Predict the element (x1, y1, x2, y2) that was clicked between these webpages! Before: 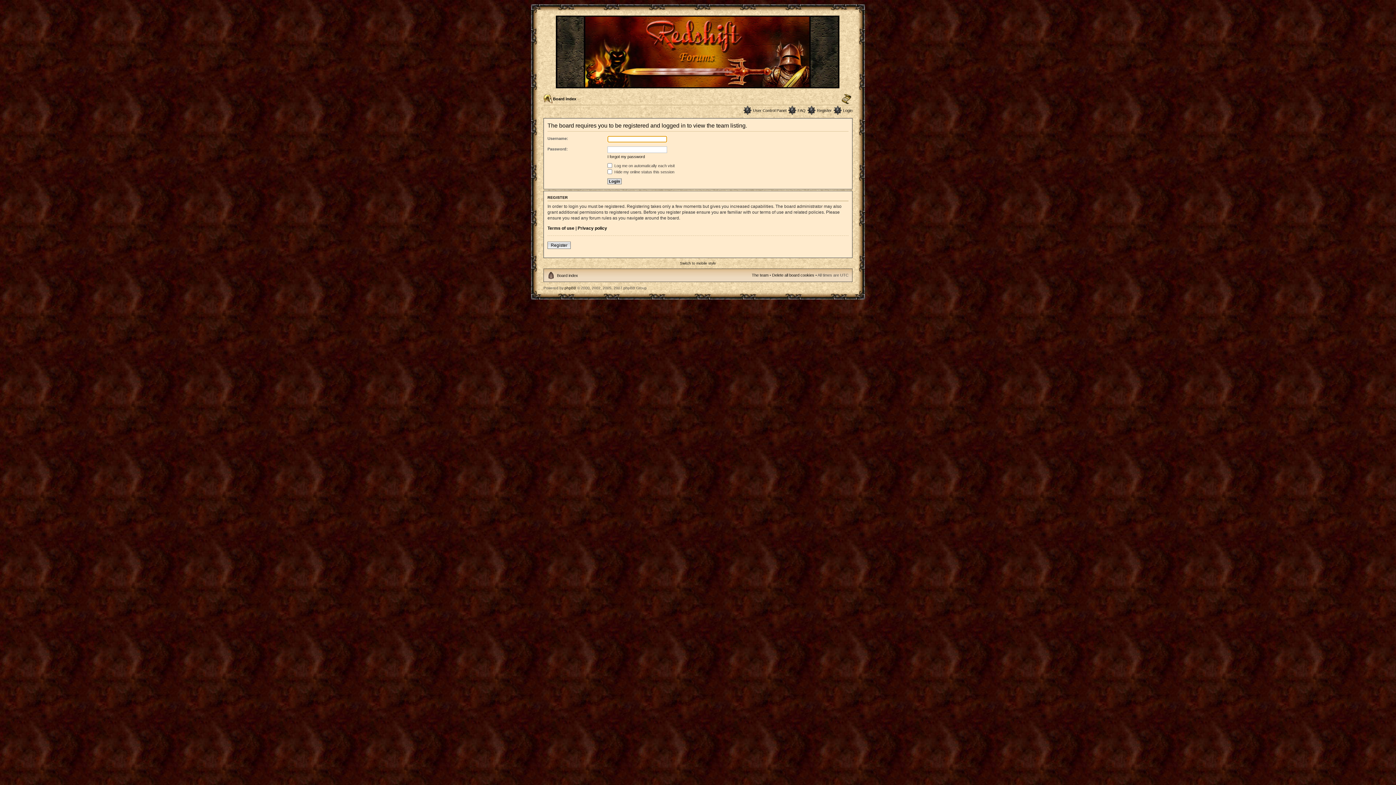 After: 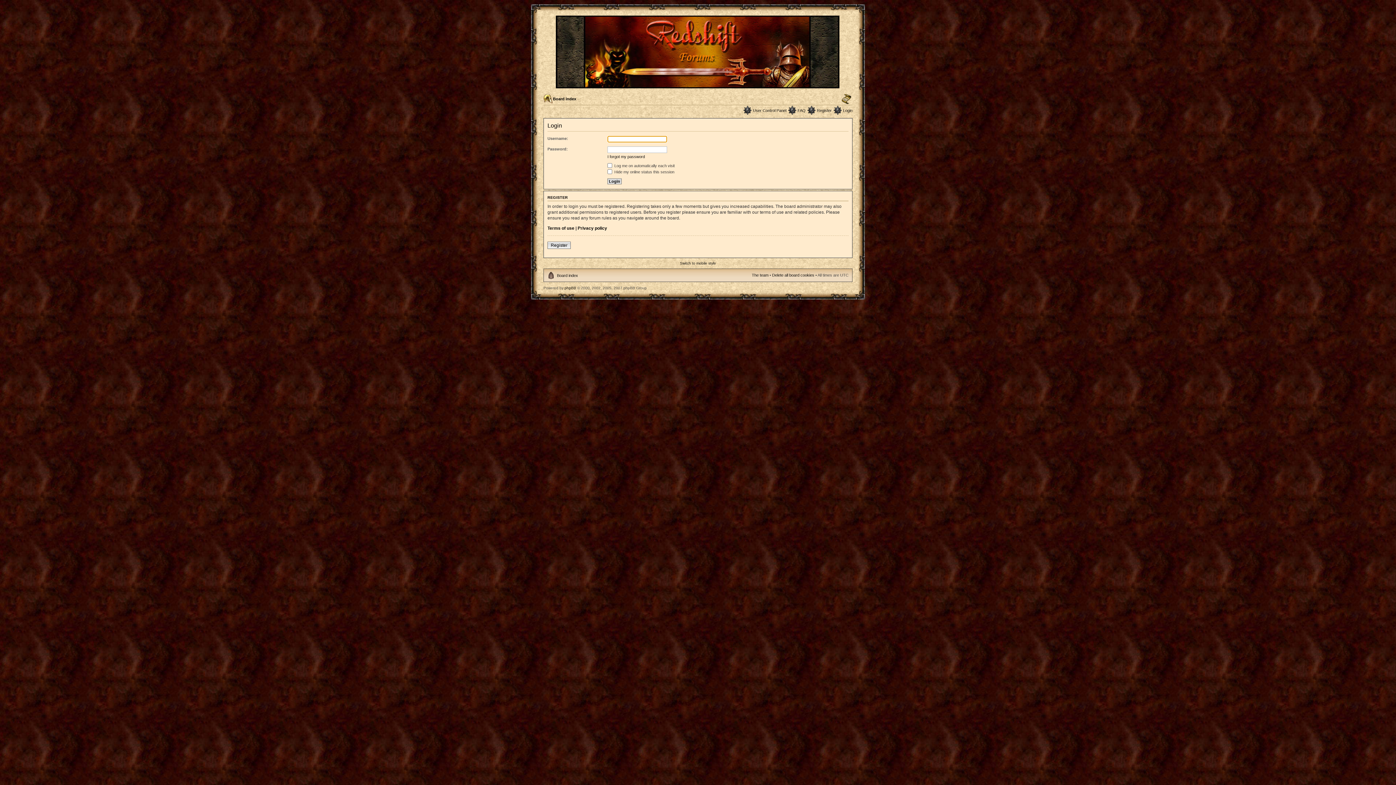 Action: label: Login bbox: (843, 108, 852, 112)